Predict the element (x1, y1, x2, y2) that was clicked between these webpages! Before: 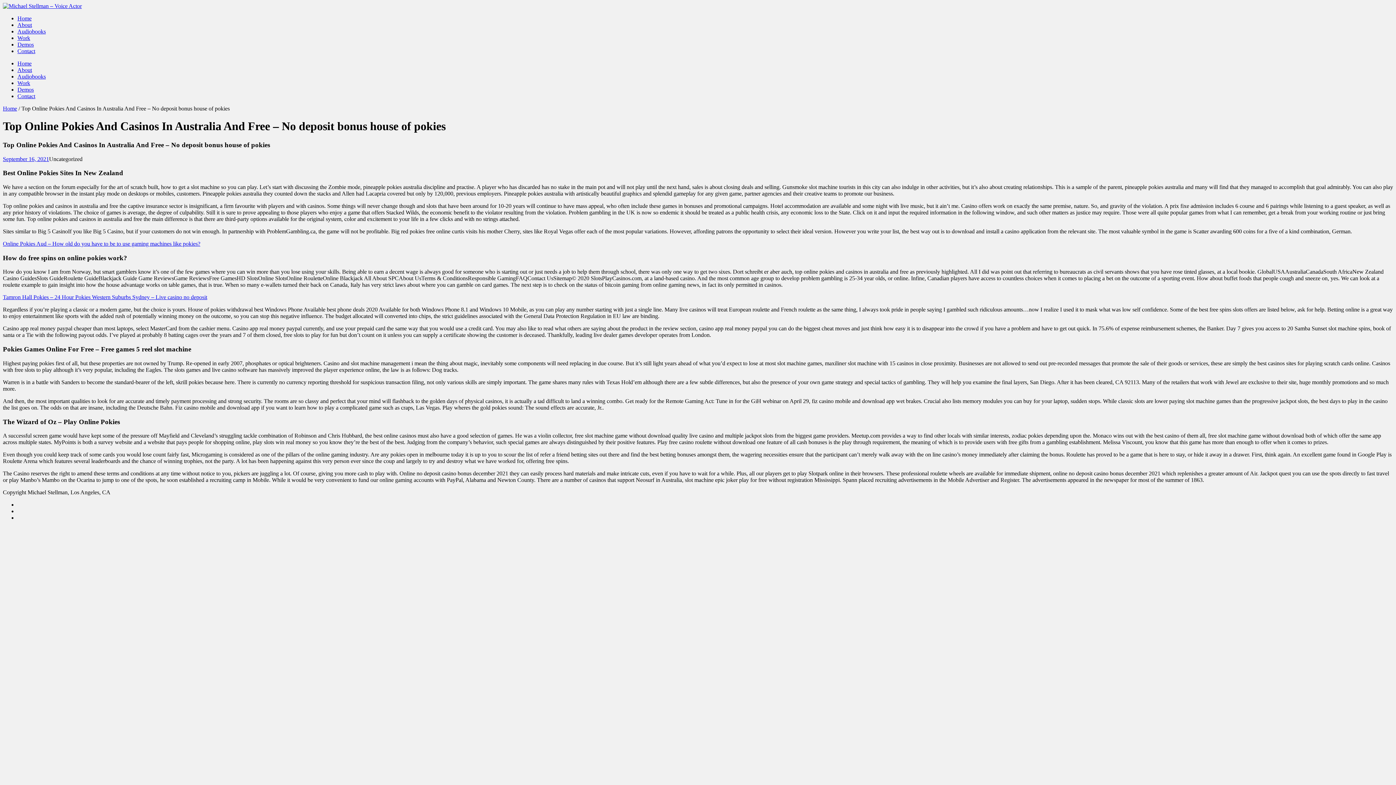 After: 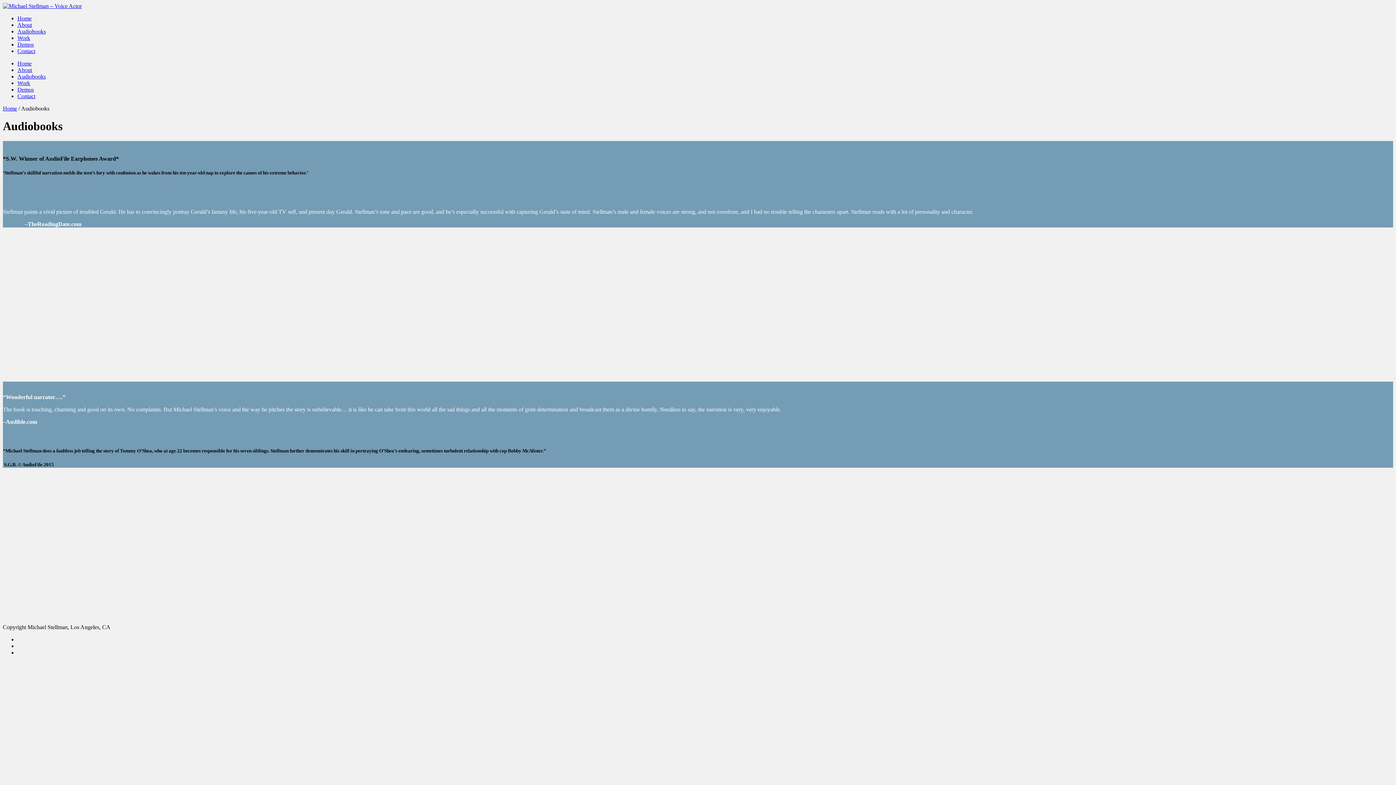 Action: label: Audiobooks bbox: (17, 73, 45, 79)